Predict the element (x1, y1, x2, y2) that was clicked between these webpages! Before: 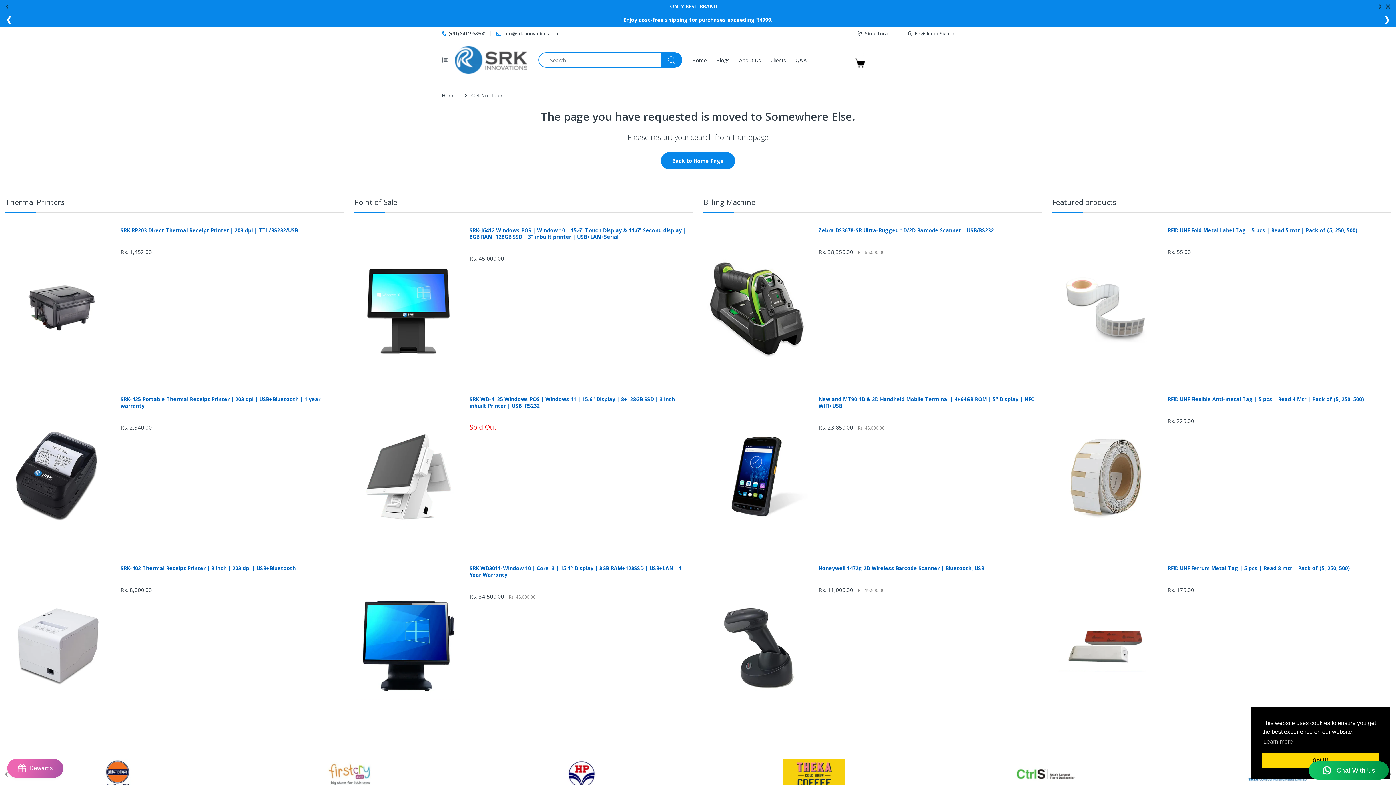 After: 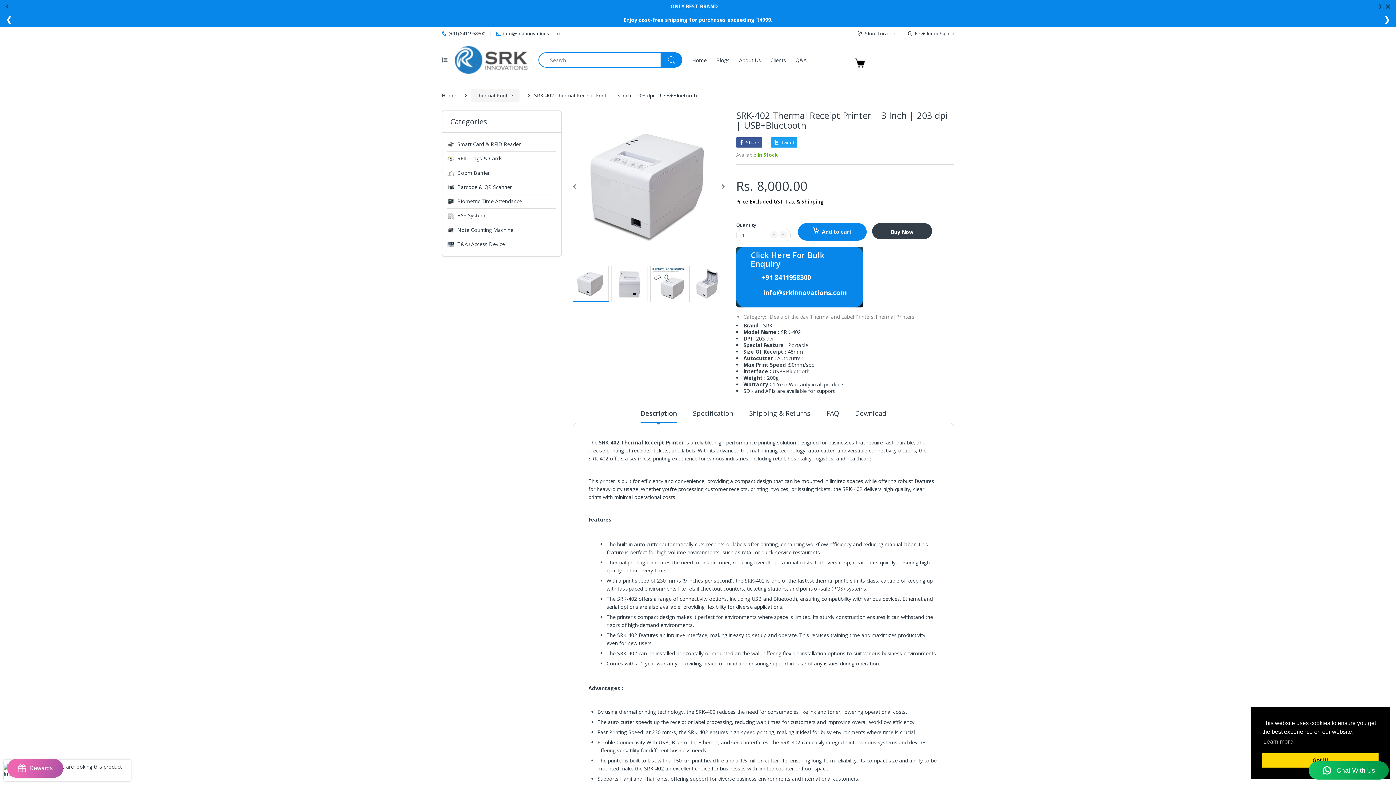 Action: label: SRK-402 Thermal Receipt Printer | 3 Inch | 203 dpi | USB+Bluetooth bbox: (120, 565, 343, 571)